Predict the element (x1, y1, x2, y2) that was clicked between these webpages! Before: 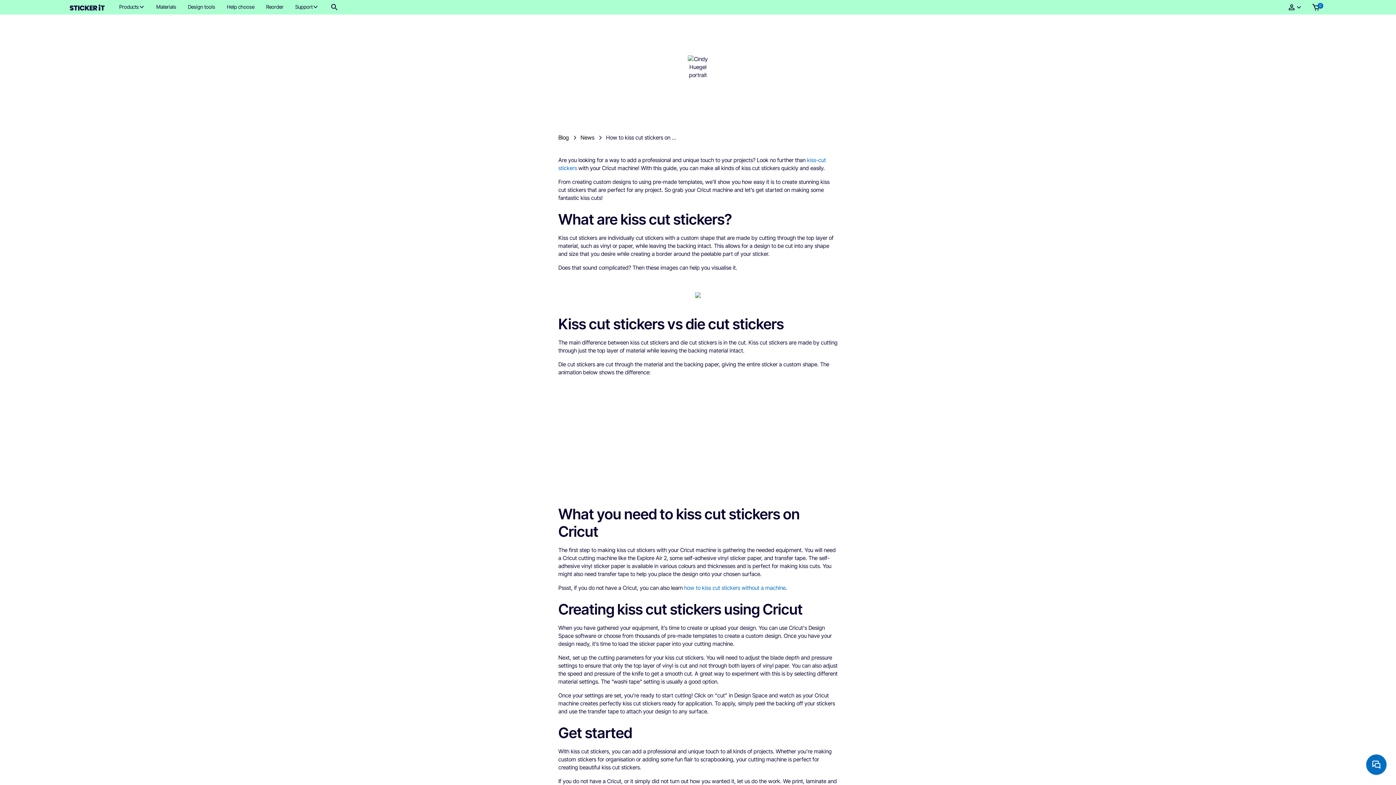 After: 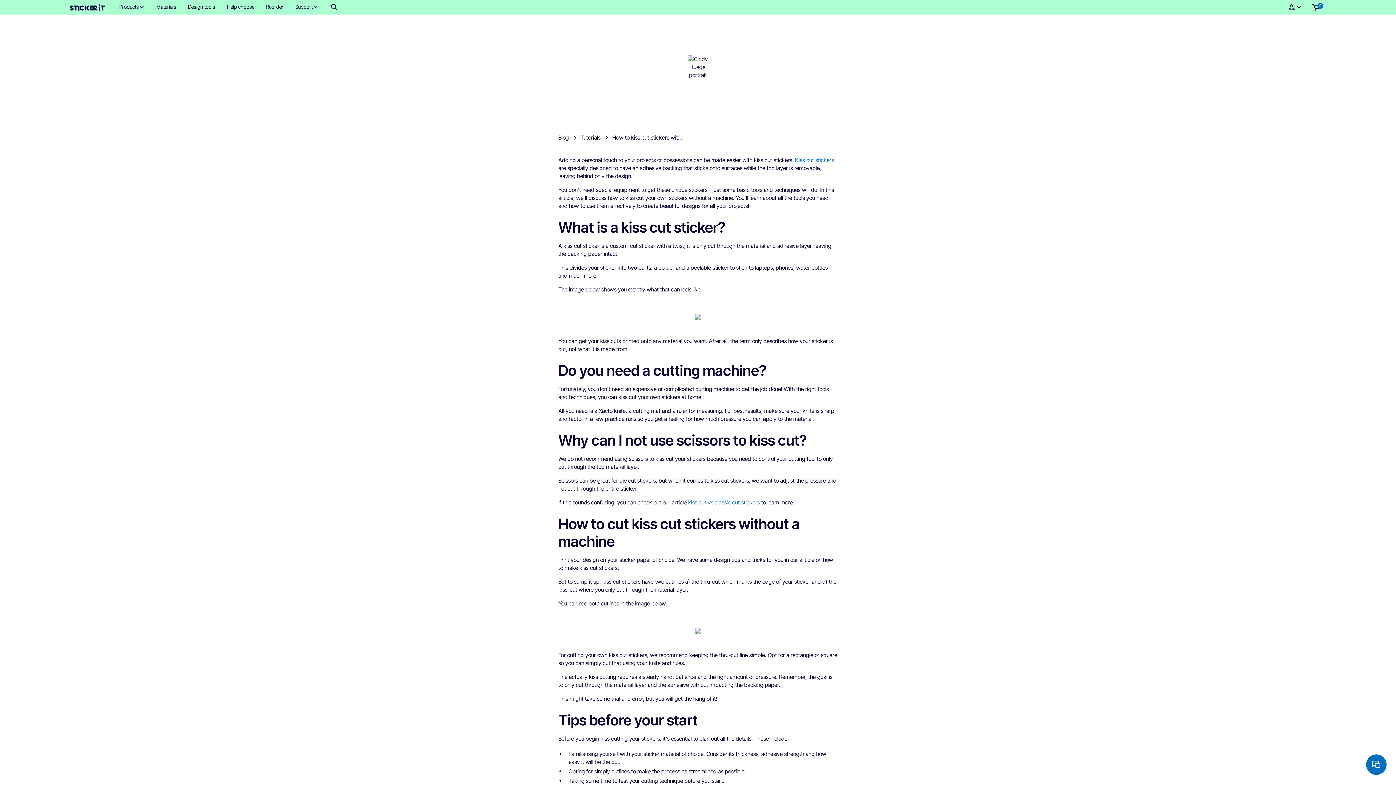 Action: label: how to kiss cut stickers without a machine bbox: (684, 584, 785, 591)